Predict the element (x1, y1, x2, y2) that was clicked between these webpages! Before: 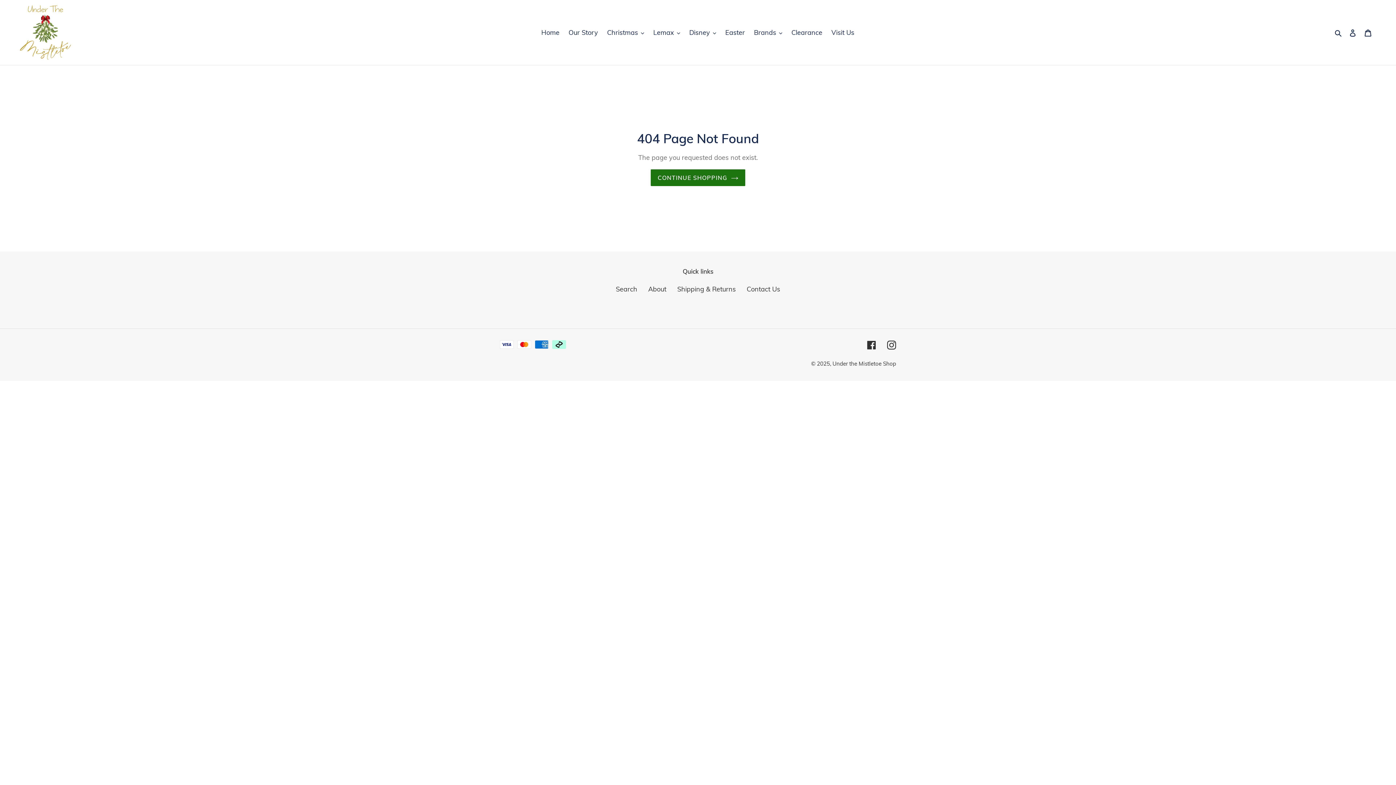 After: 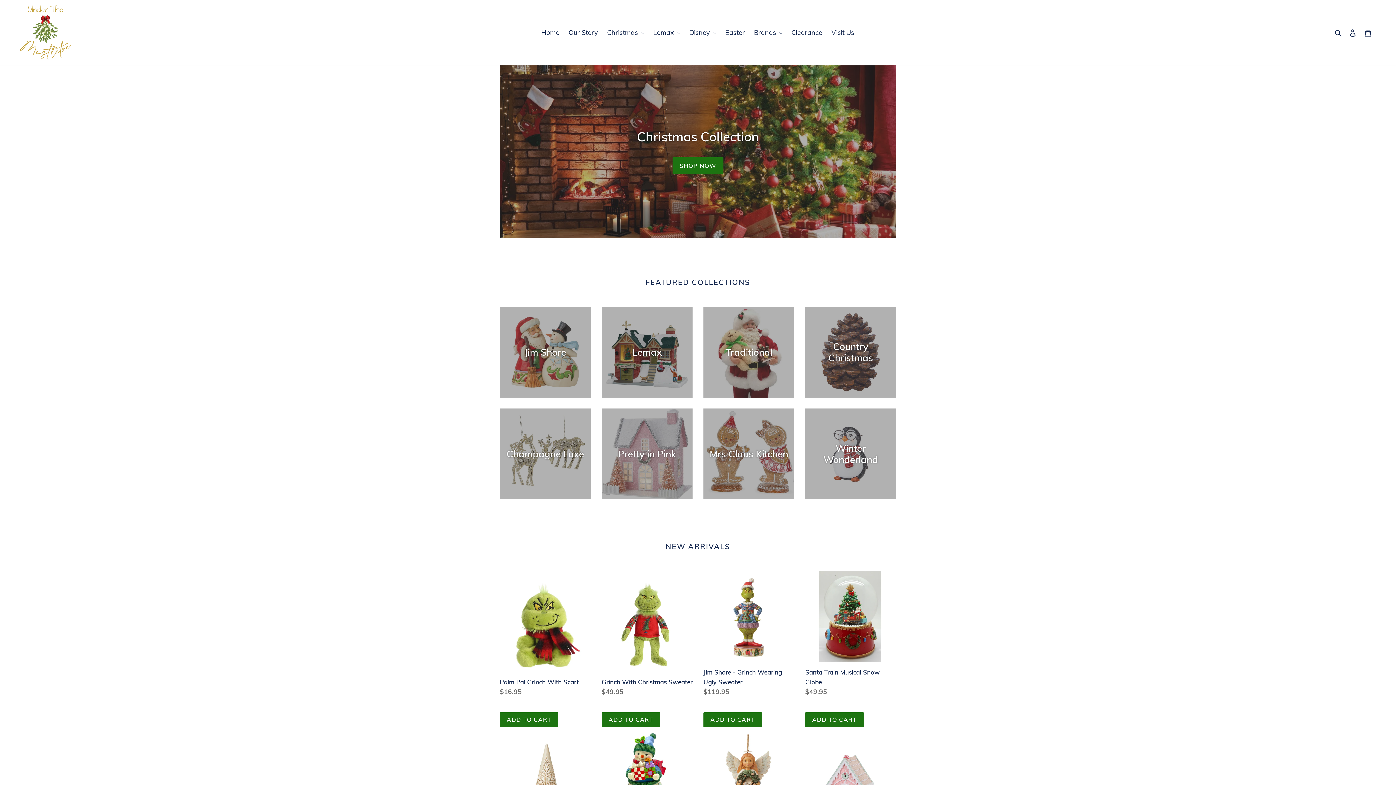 Action: bbox: (832, 360, 896, 367) label: Under the Mistletoe Shop